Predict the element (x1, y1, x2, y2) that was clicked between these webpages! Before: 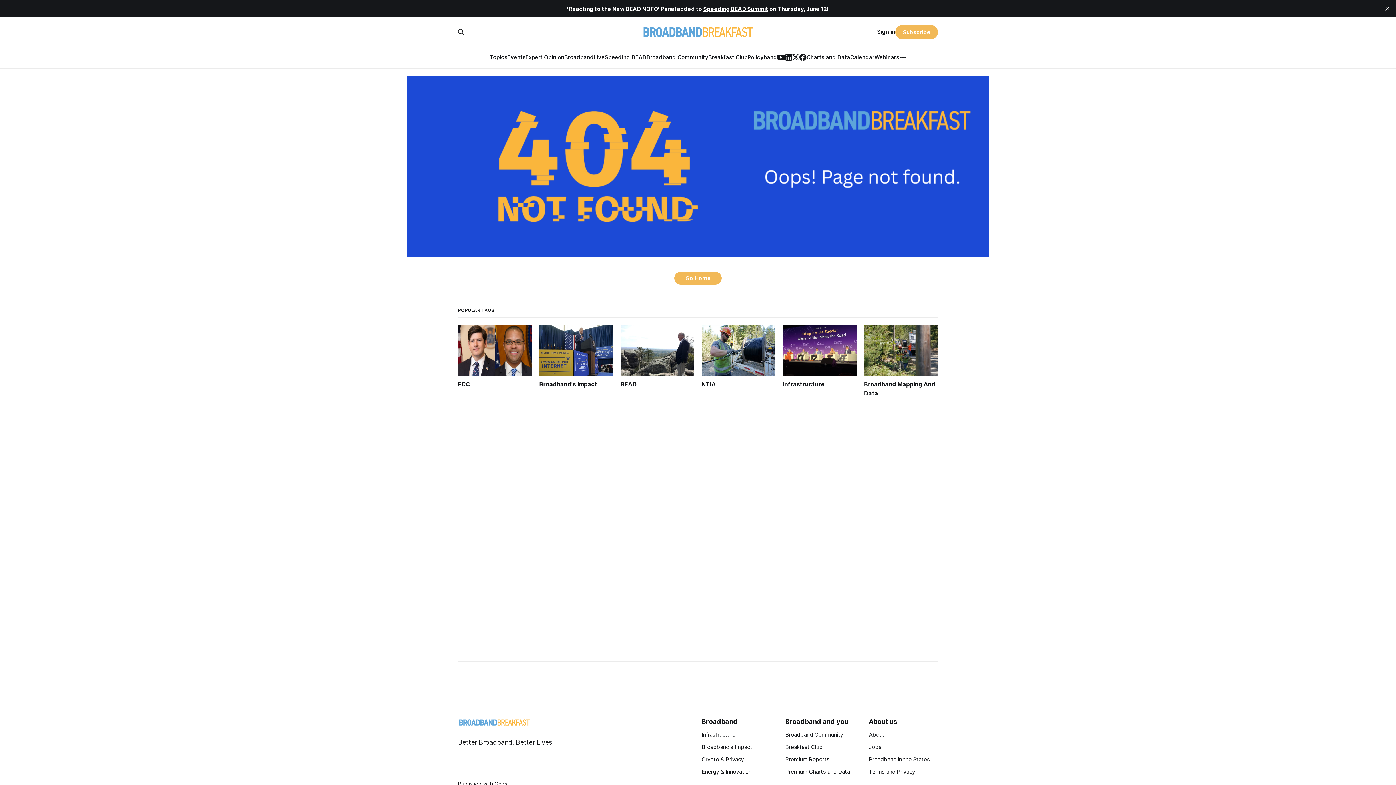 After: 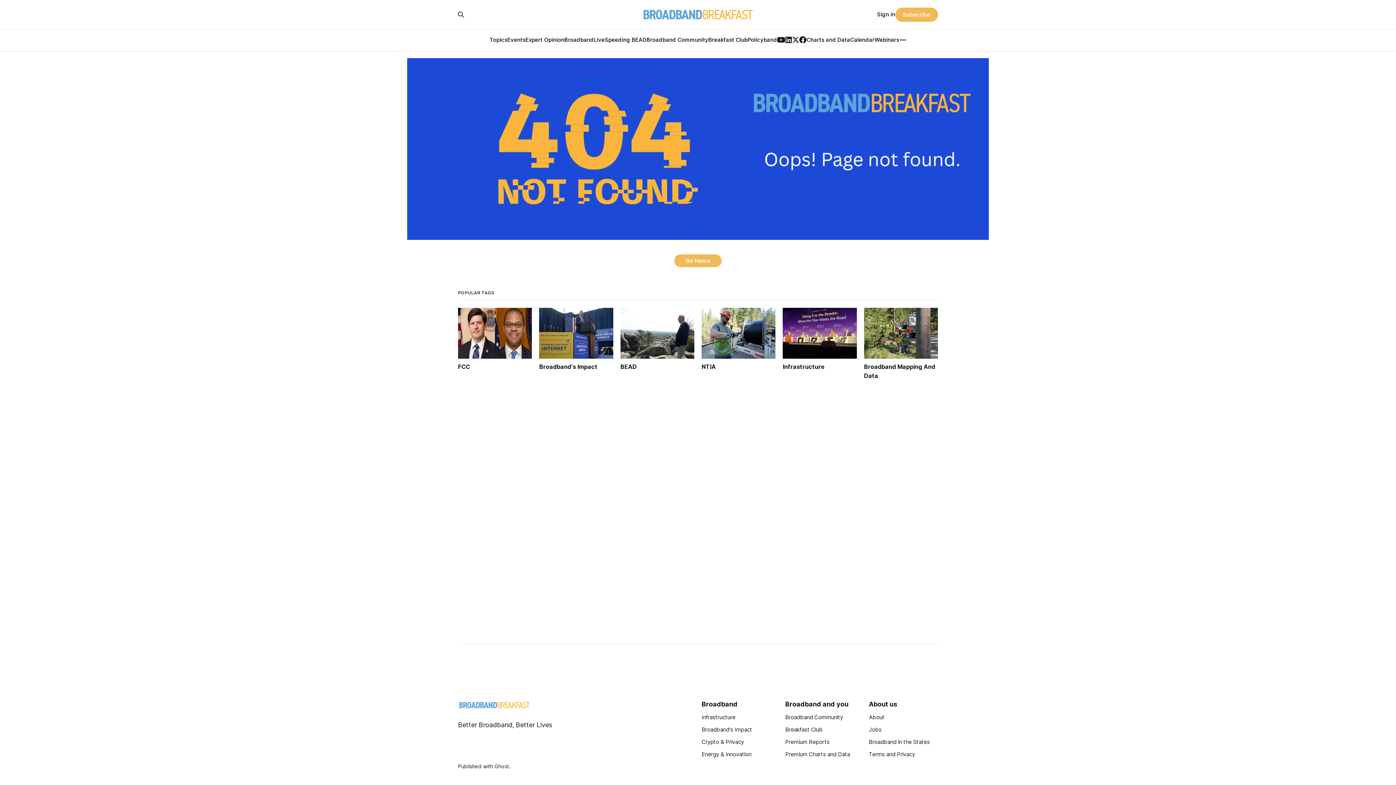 Action: bbox: (1381, 2, 1393, 14) label: close